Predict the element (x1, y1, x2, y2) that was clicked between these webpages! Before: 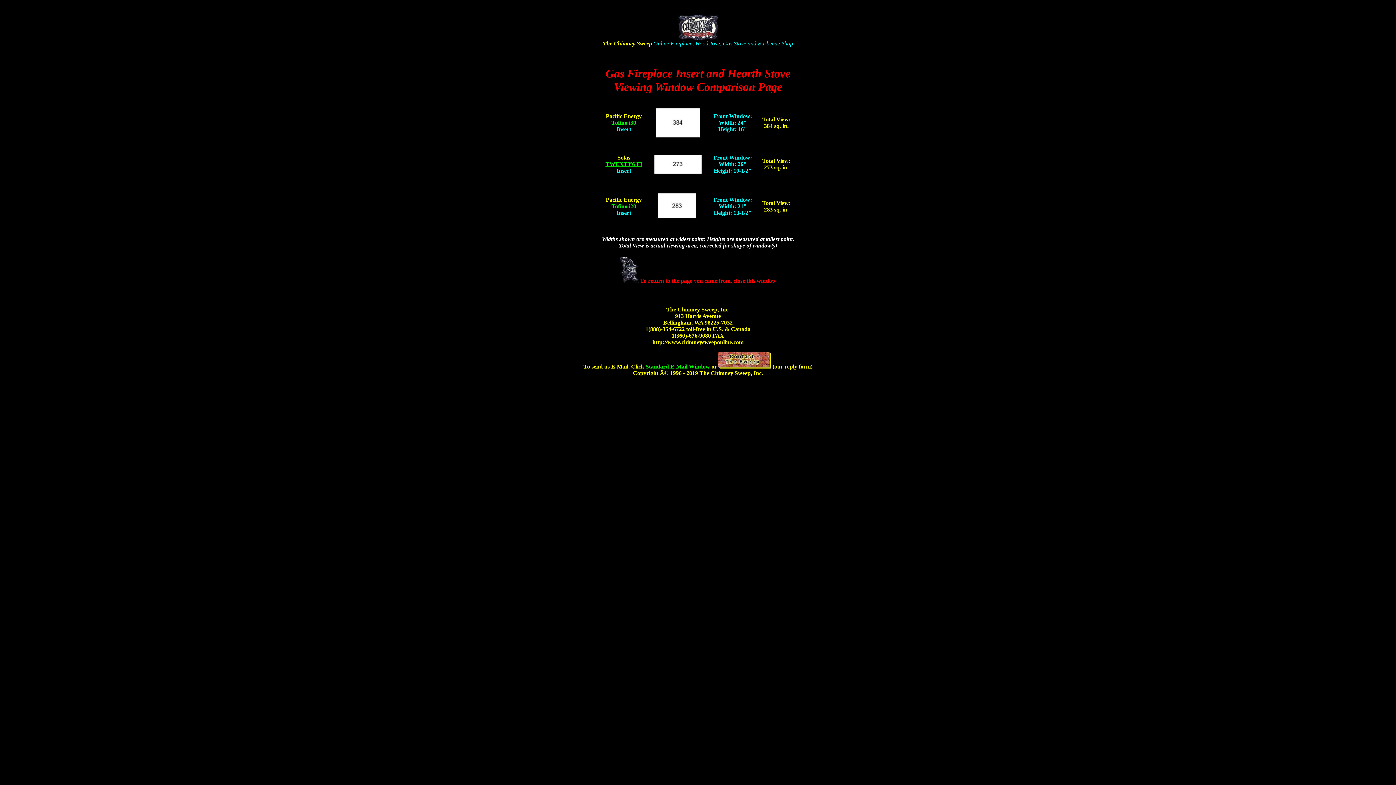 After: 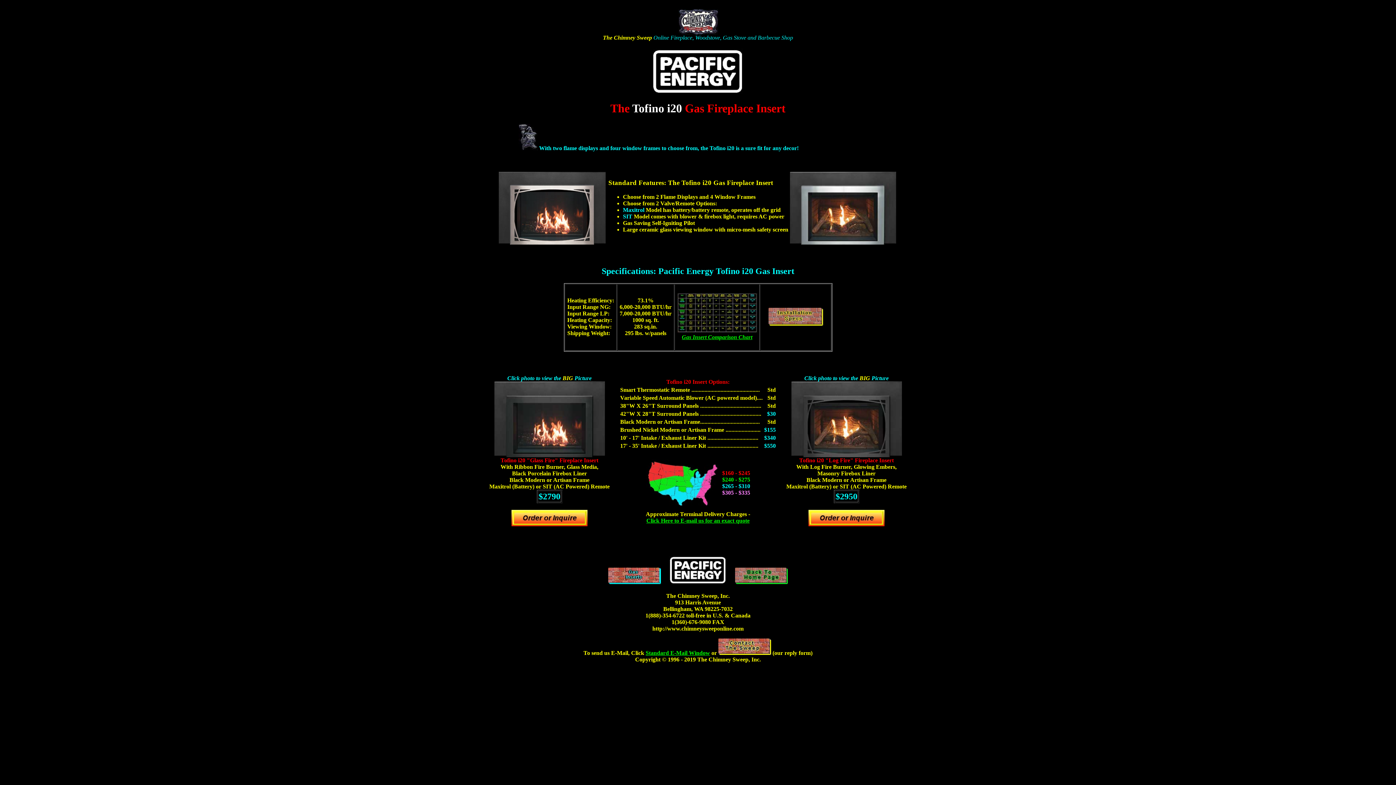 Action: bbox: (611, 203, 636, 209) label: Tofino i20
